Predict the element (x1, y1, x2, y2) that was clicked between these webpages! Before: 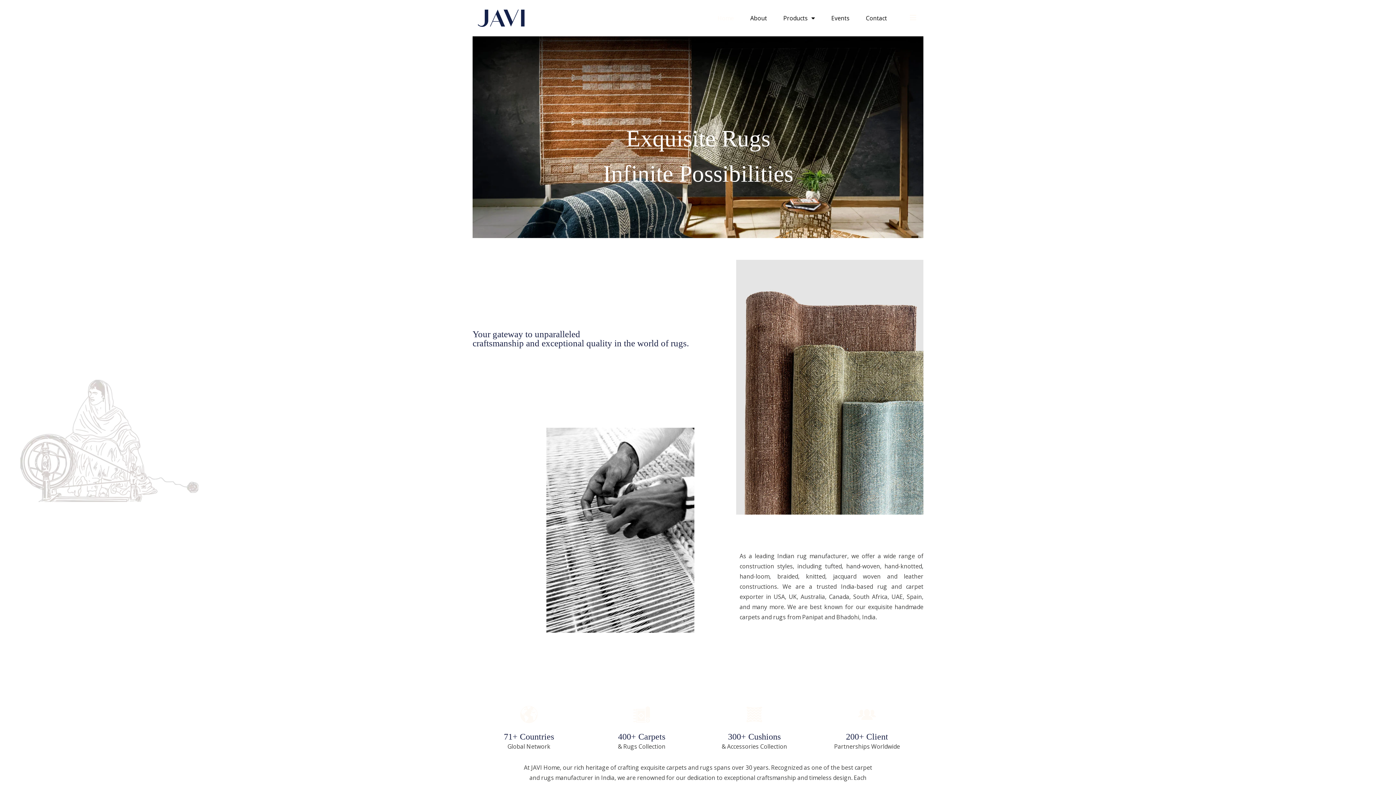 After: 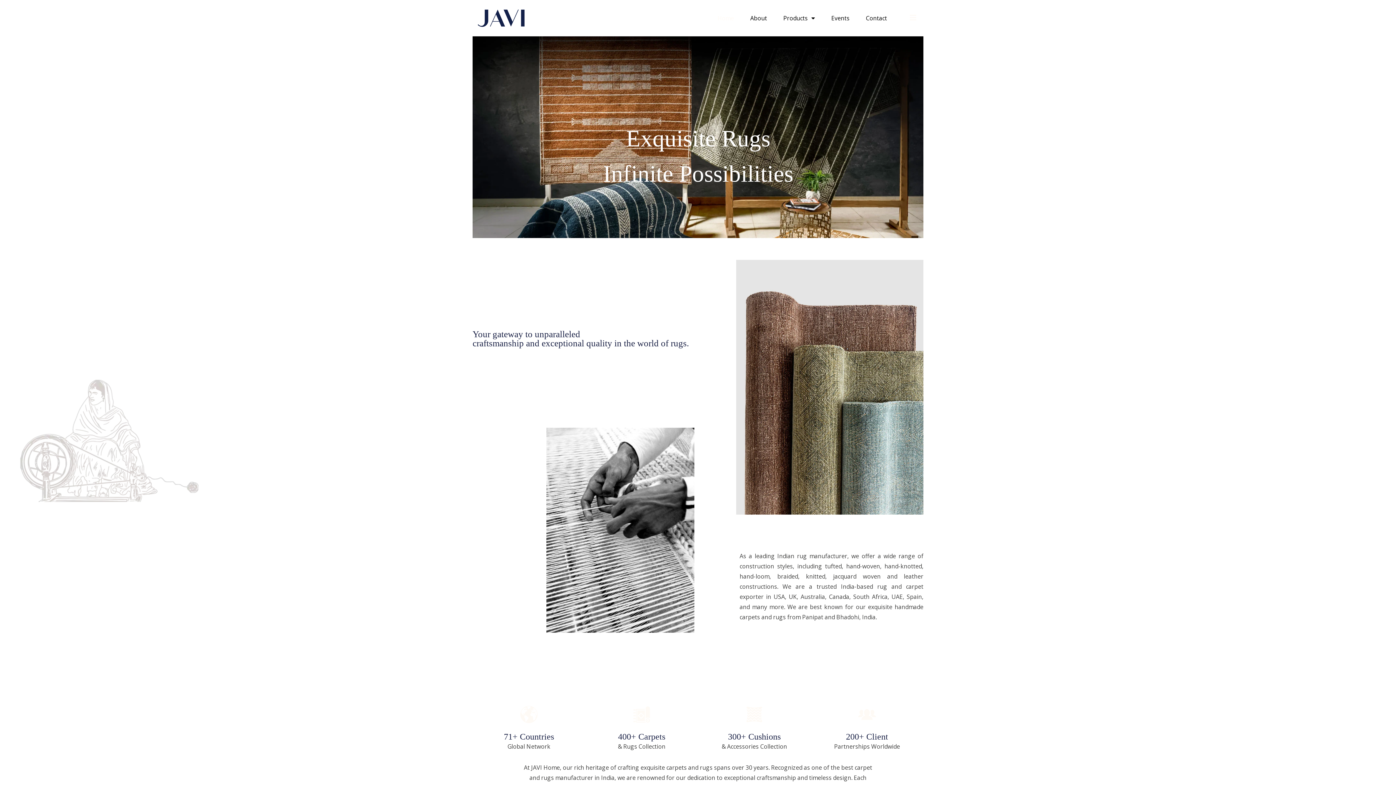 Action: label: Home bbox: (710, 9, 741, 26)